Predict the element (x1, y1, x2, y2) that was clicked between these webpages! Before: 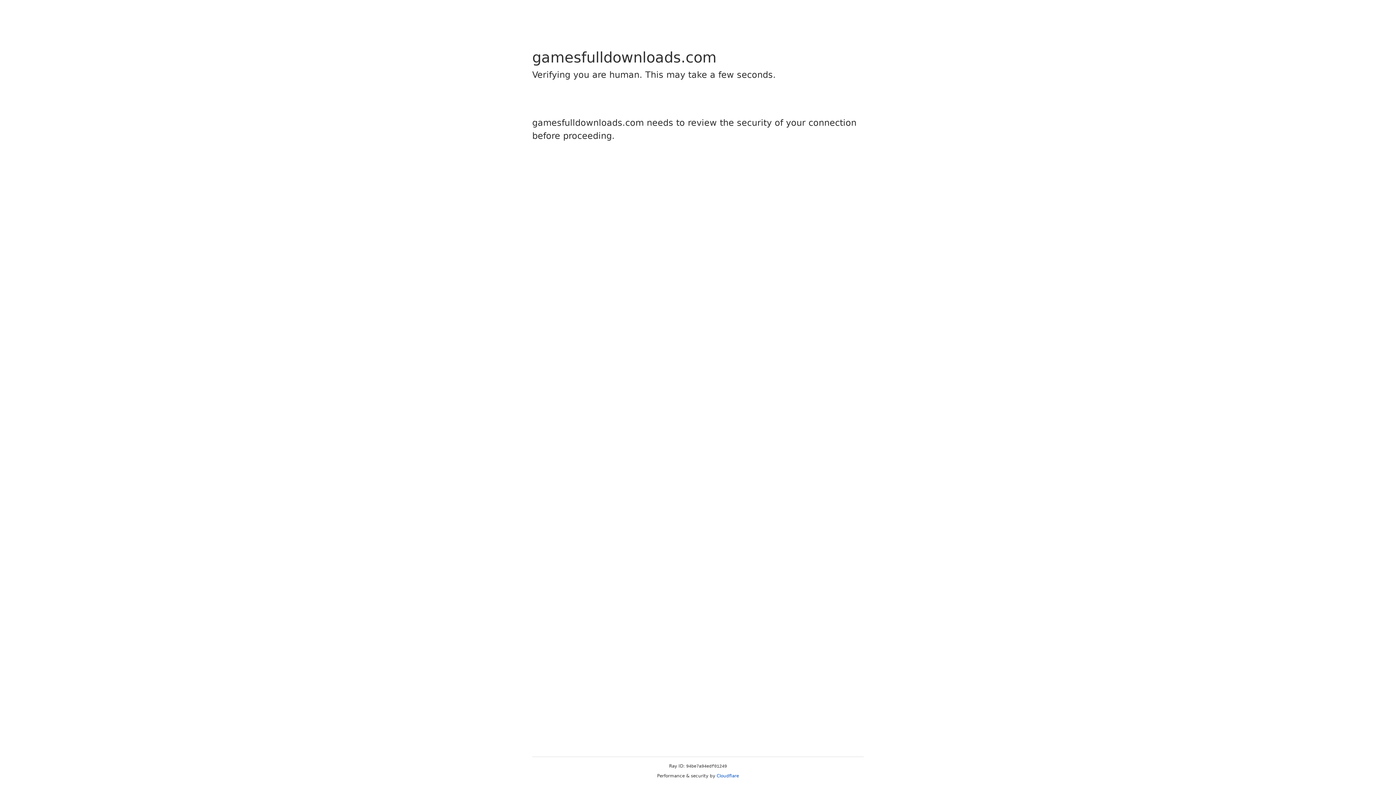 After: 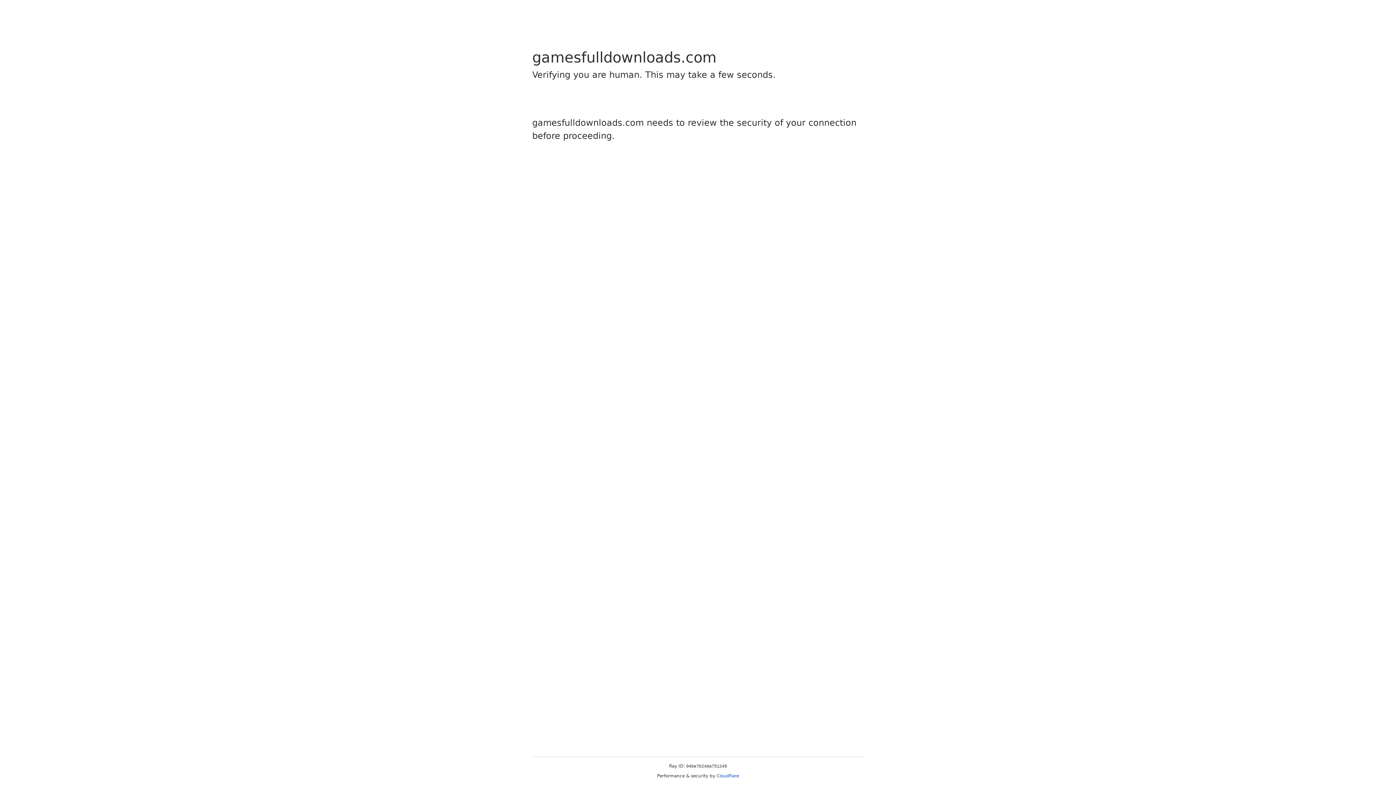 Action: label: Cloudflare bbox: (716, 773, 739, 778)